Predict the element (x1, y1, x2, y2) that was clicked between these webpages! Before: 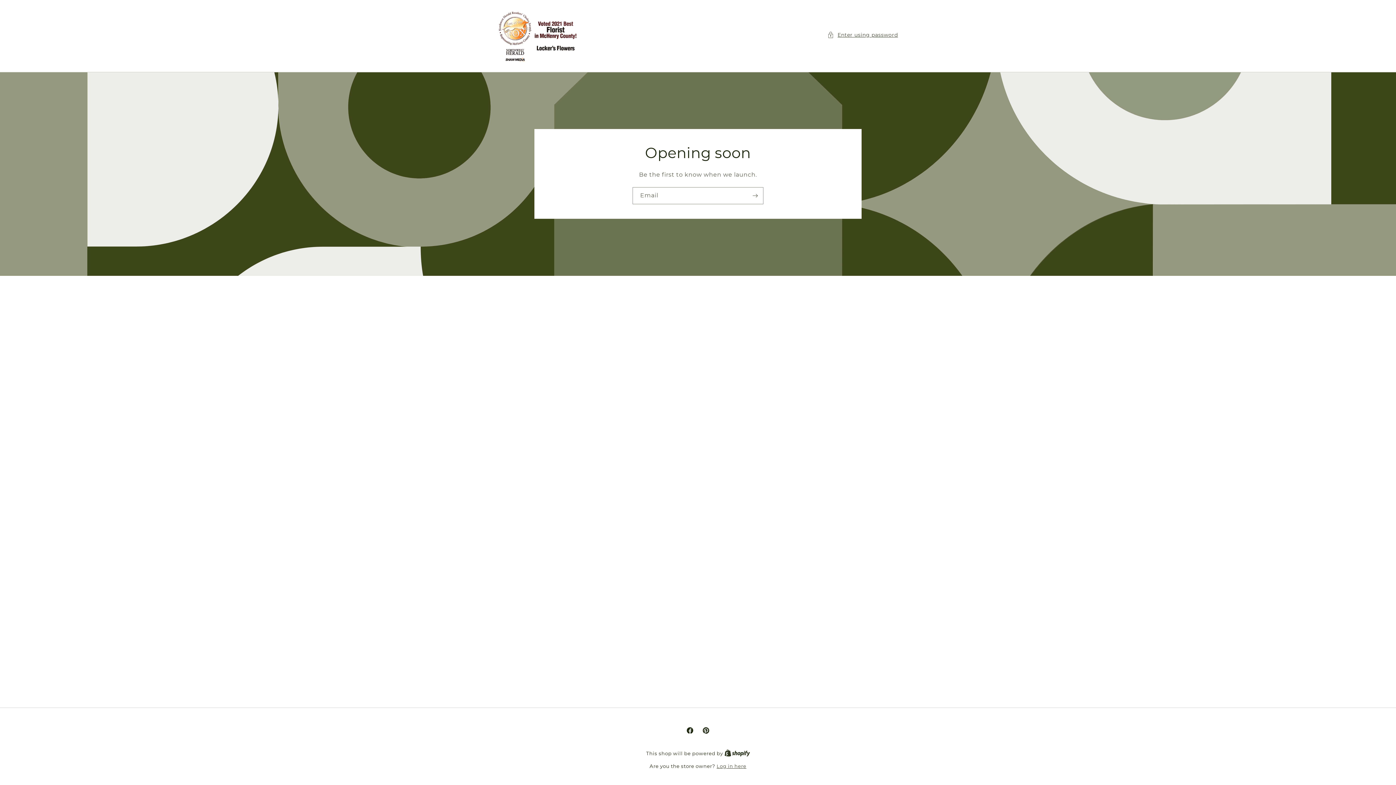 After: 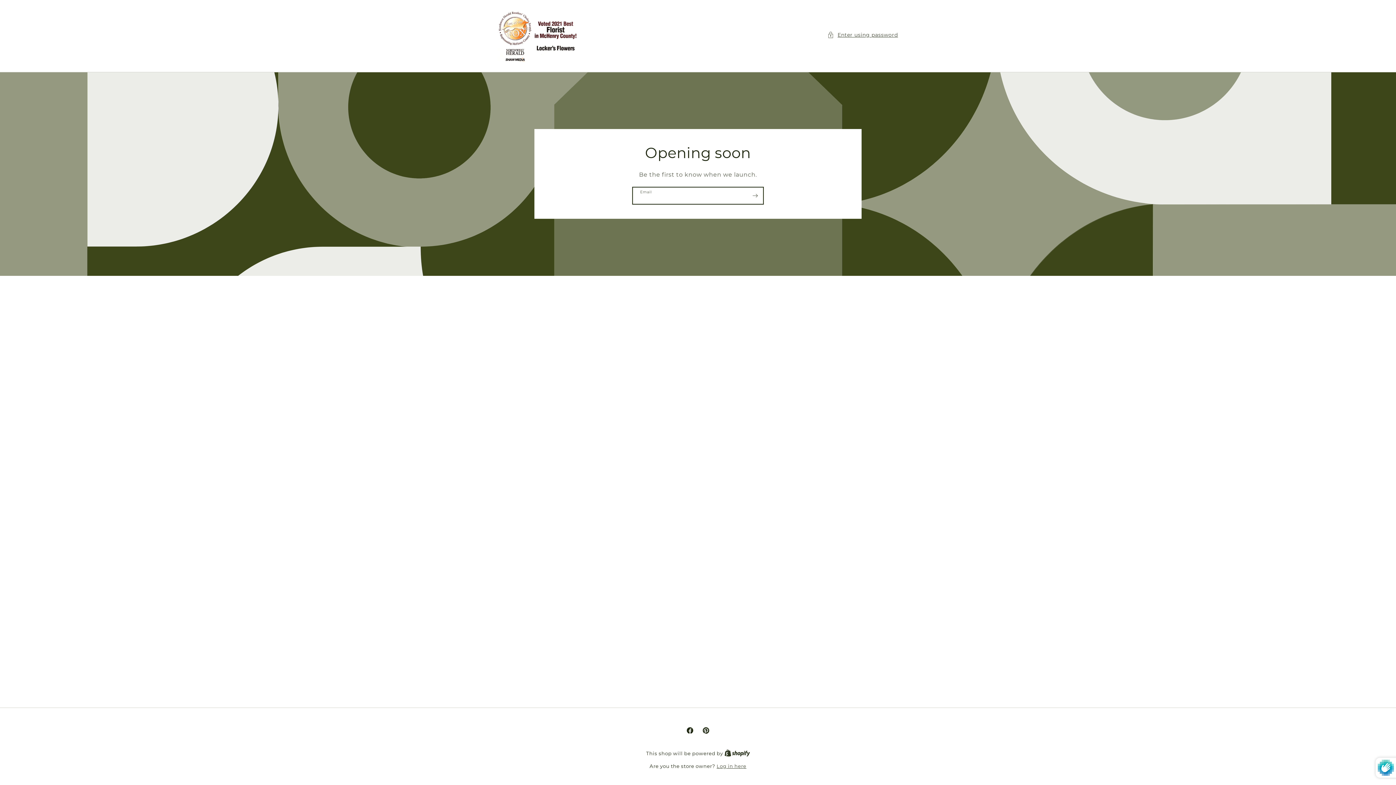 Action: bbox: (747, 187, 763, 204) label: Subscribe